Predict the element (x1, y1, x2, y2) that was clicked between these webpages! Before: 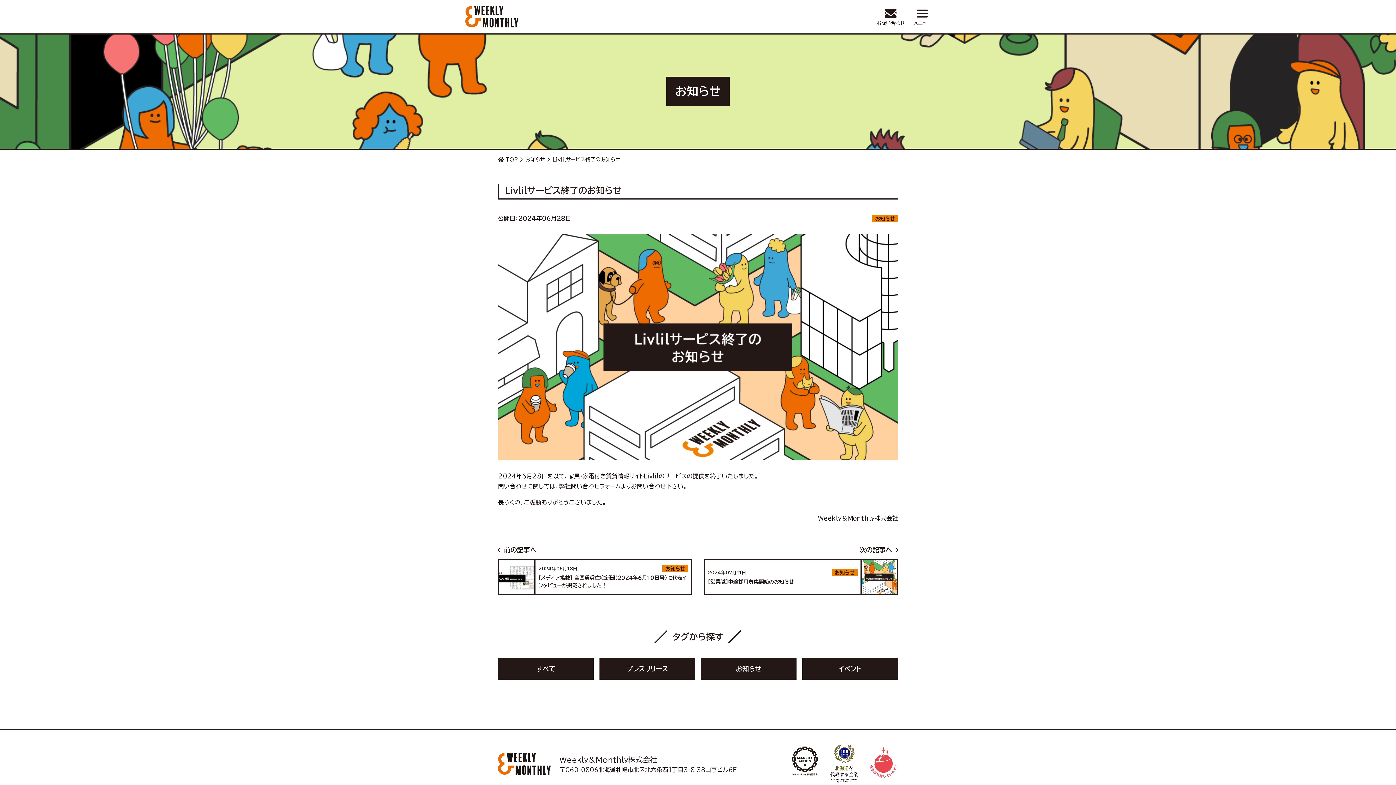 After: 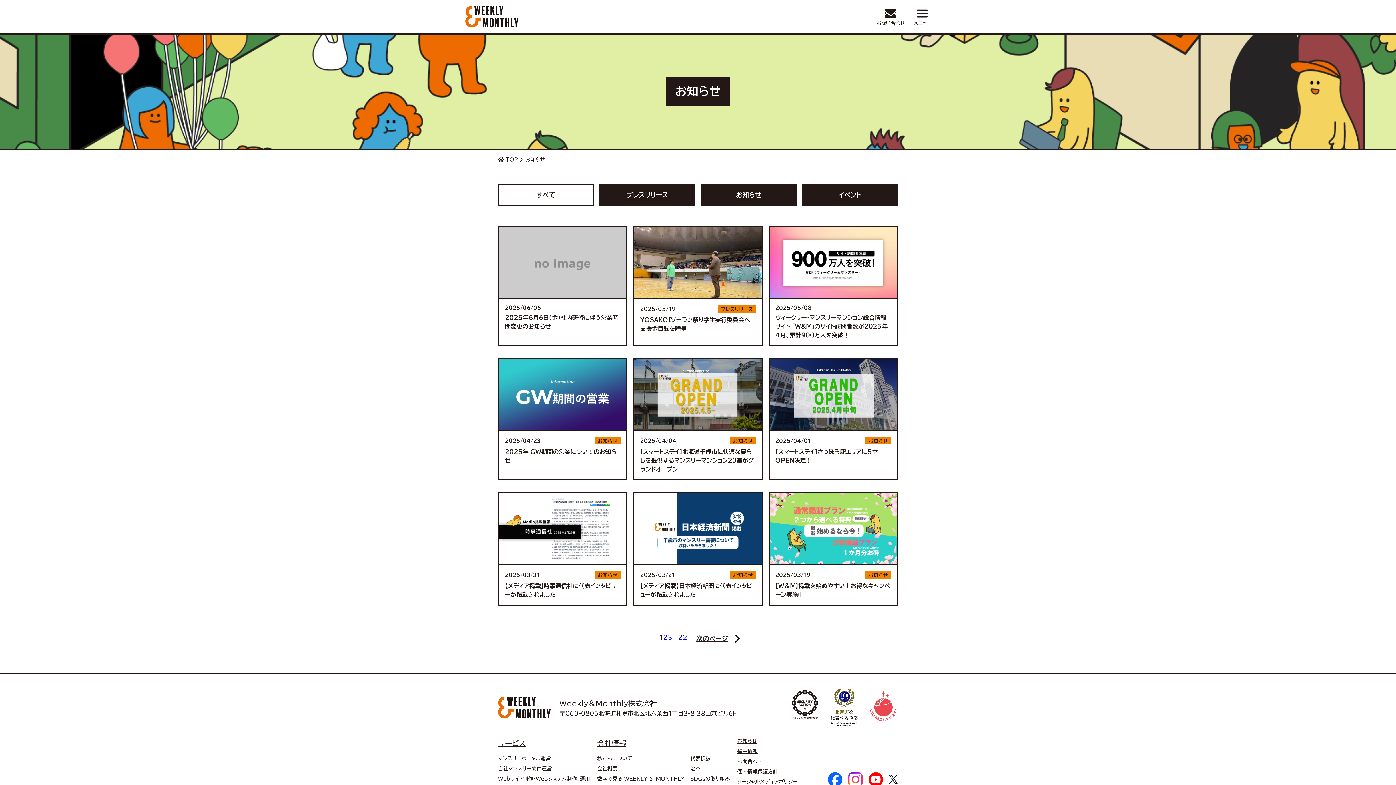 Action: label: すべて bbox: (498, 658, 593, 680)